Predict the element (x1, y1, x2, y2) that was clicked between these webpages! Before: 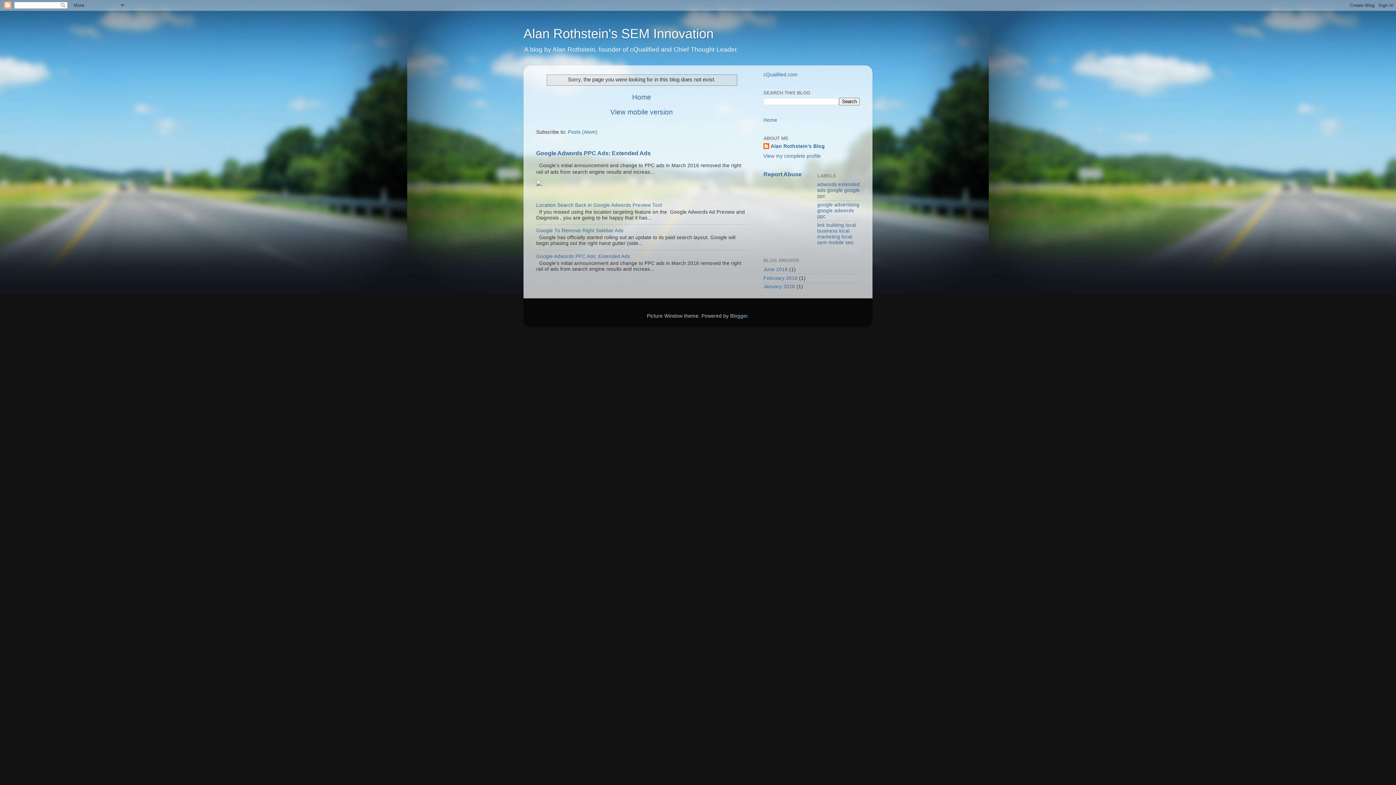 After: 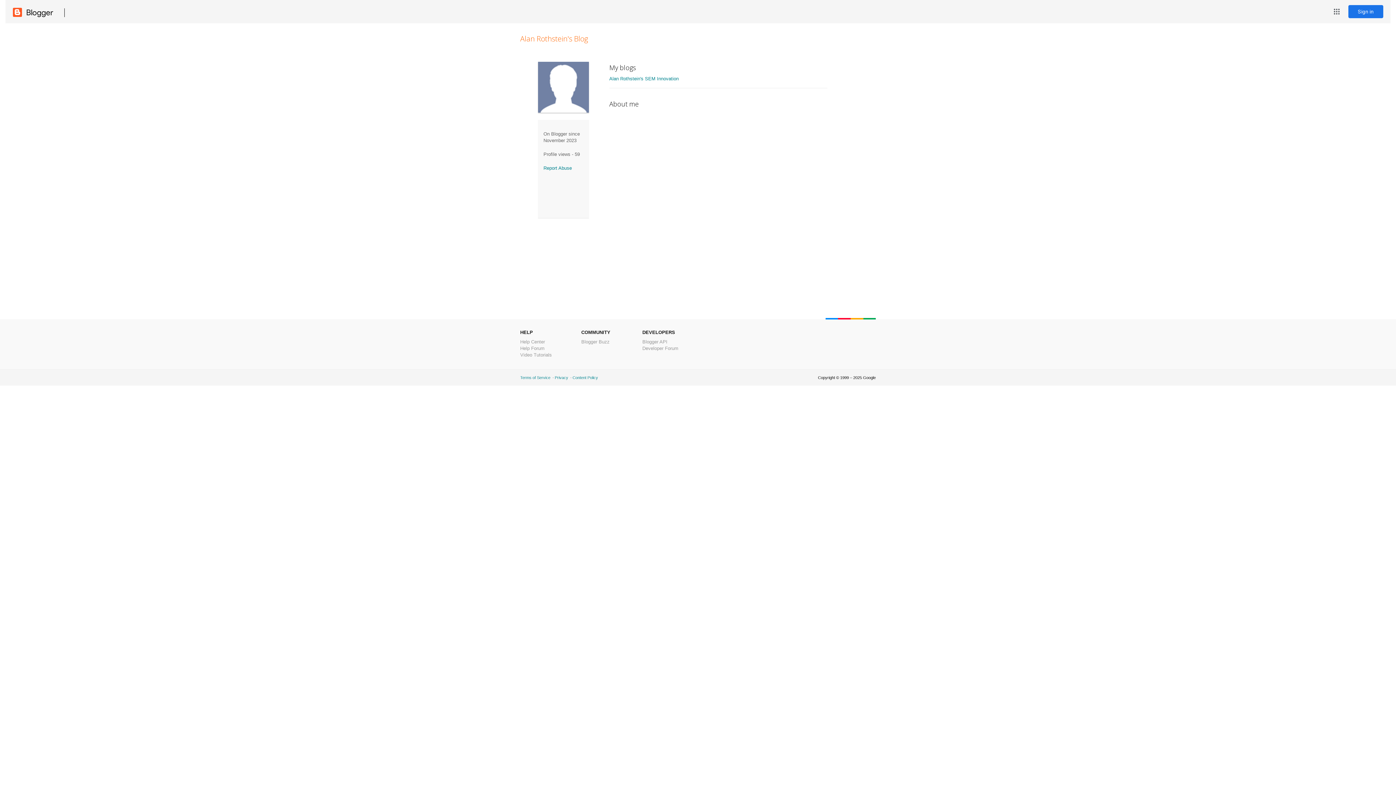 Action: label: View my complete profile bbox: (763, 153, 821, 158)